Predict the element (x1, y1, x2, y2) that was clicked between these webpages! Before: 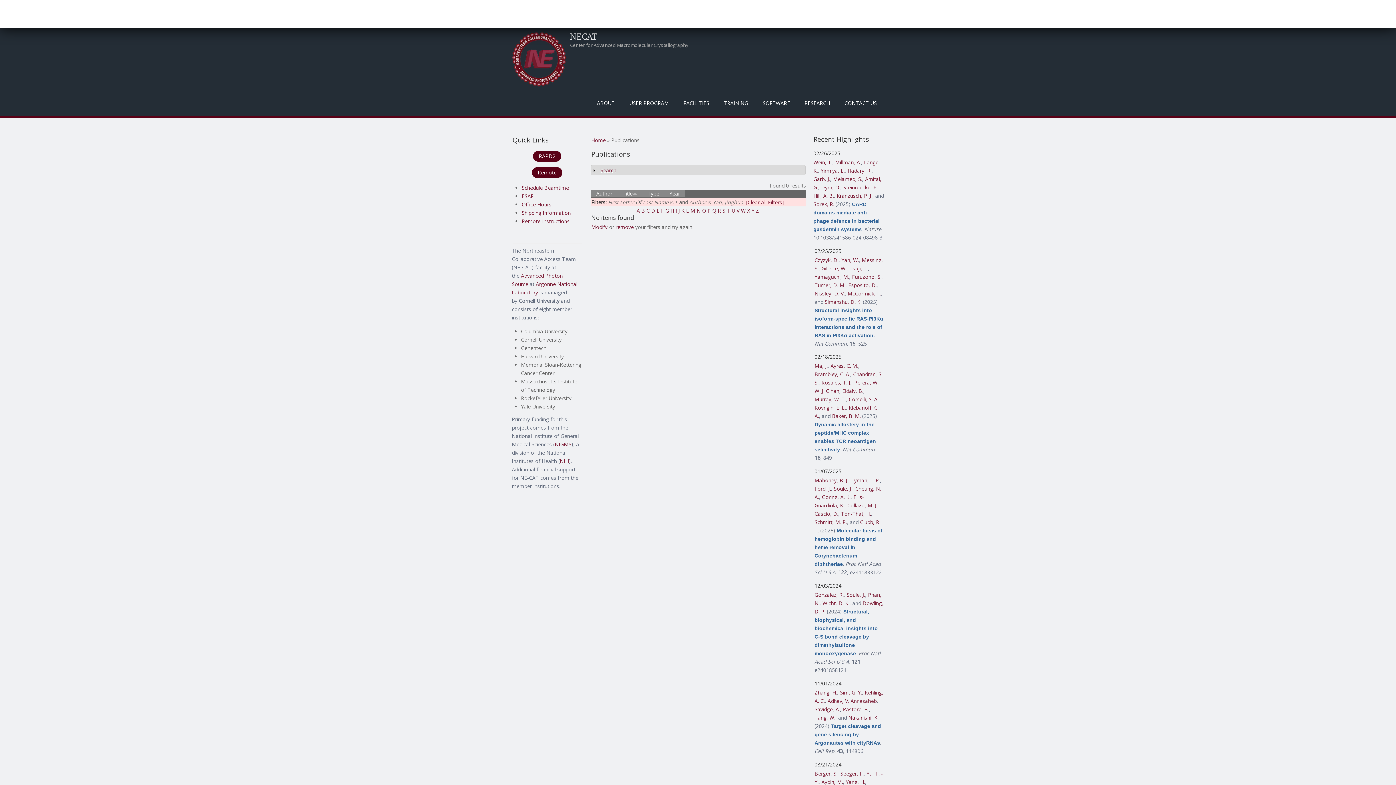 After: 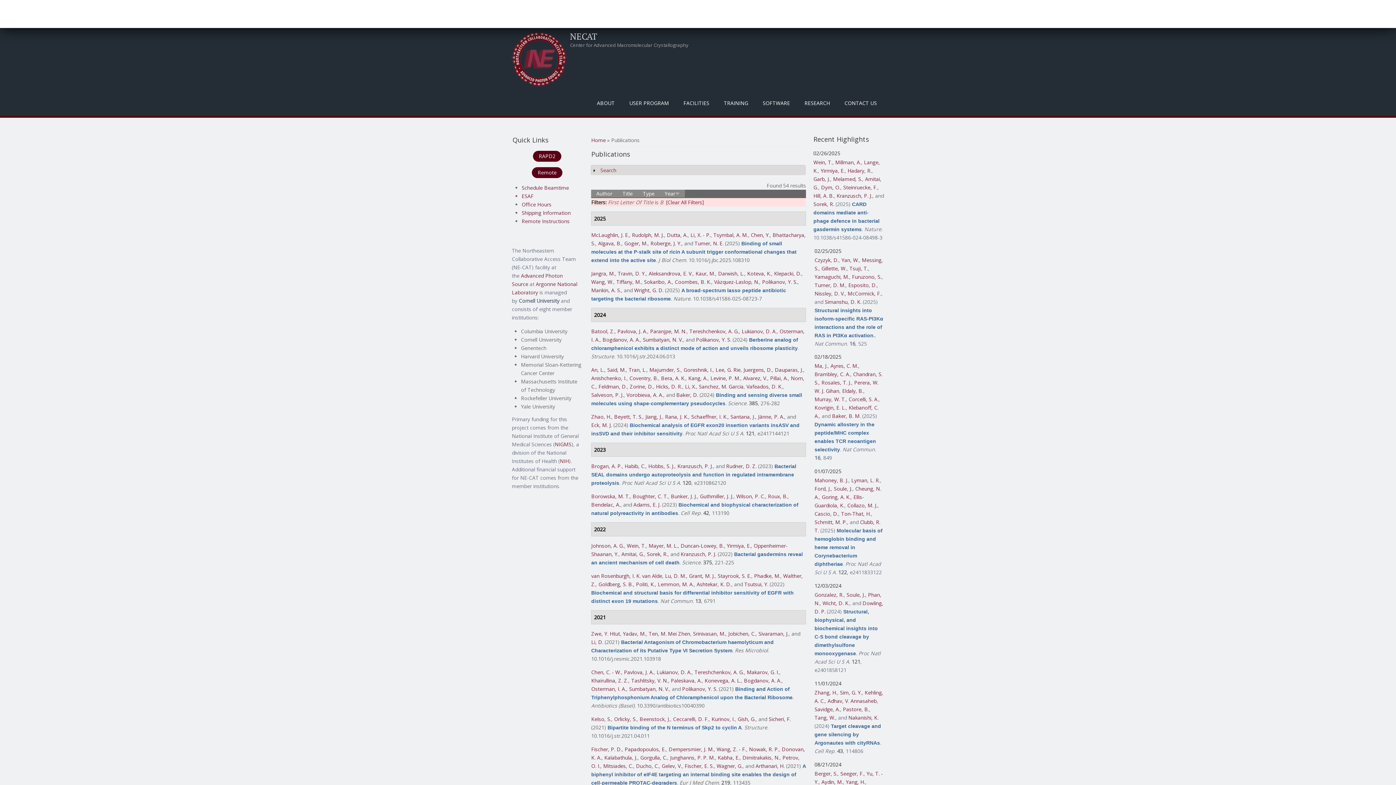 Action: label: B bbox: (641, 207, 645, 214)